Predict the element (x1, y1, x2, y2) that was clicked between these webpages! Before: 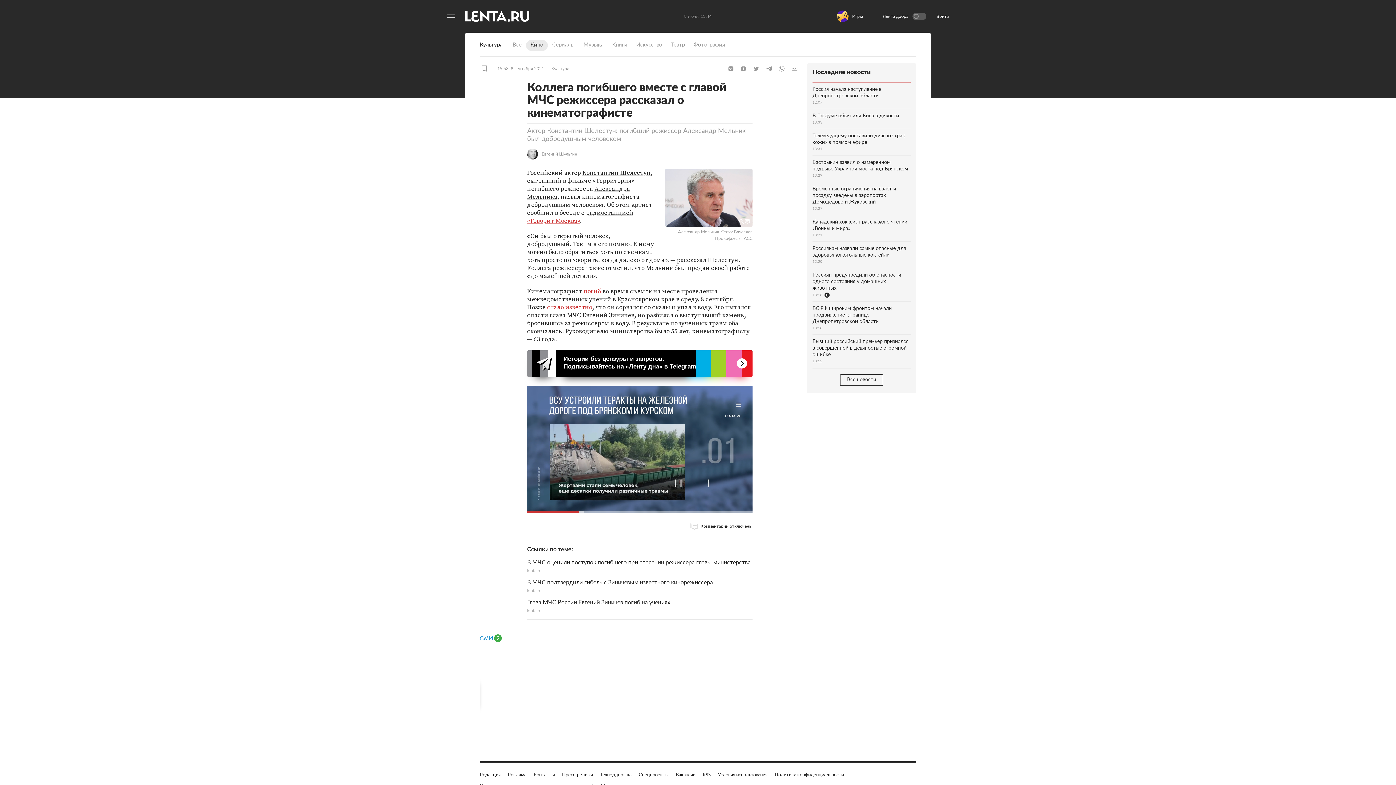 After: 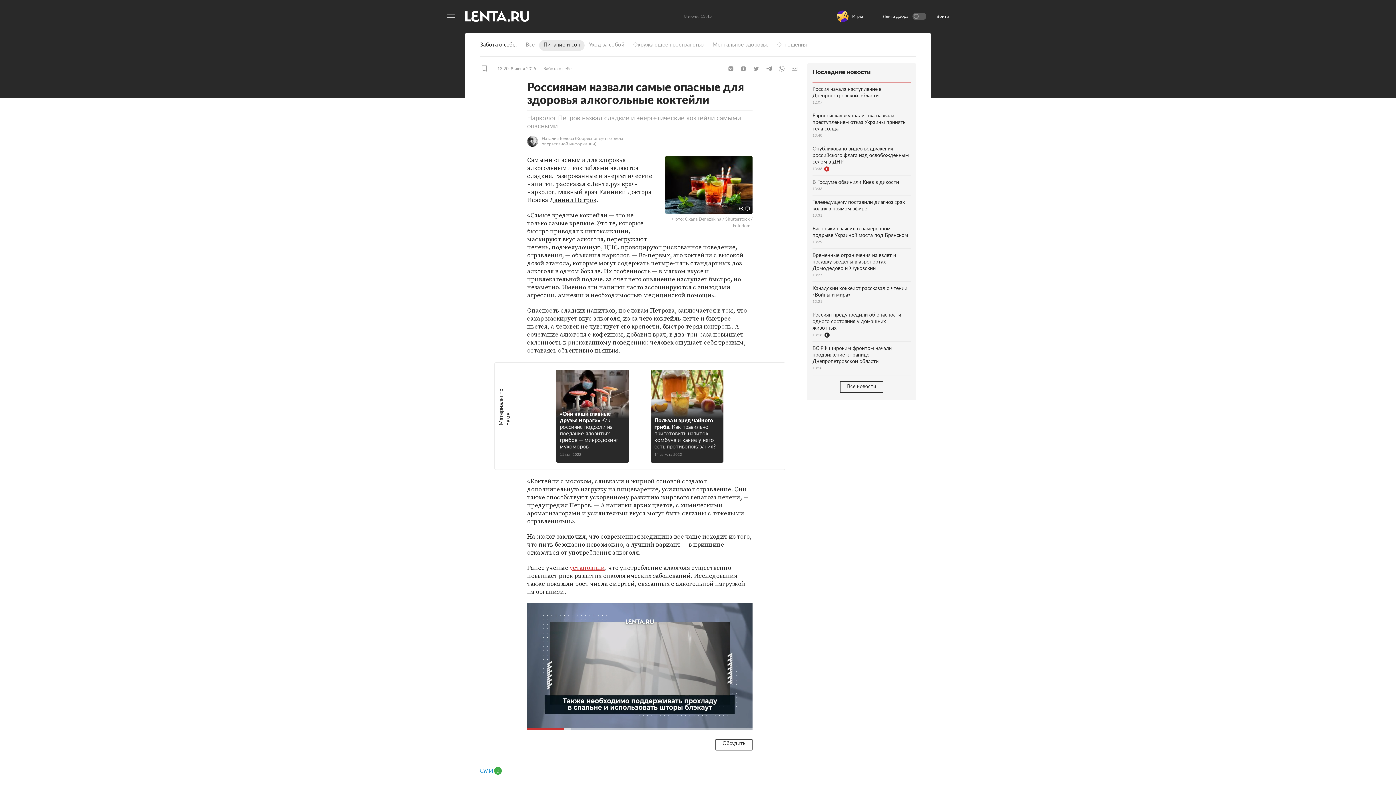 Action: label: Россиянам назвали самые опасные для здоровья алкогольные коктейли
13:20 bbox: (812, 241, 910, 268)